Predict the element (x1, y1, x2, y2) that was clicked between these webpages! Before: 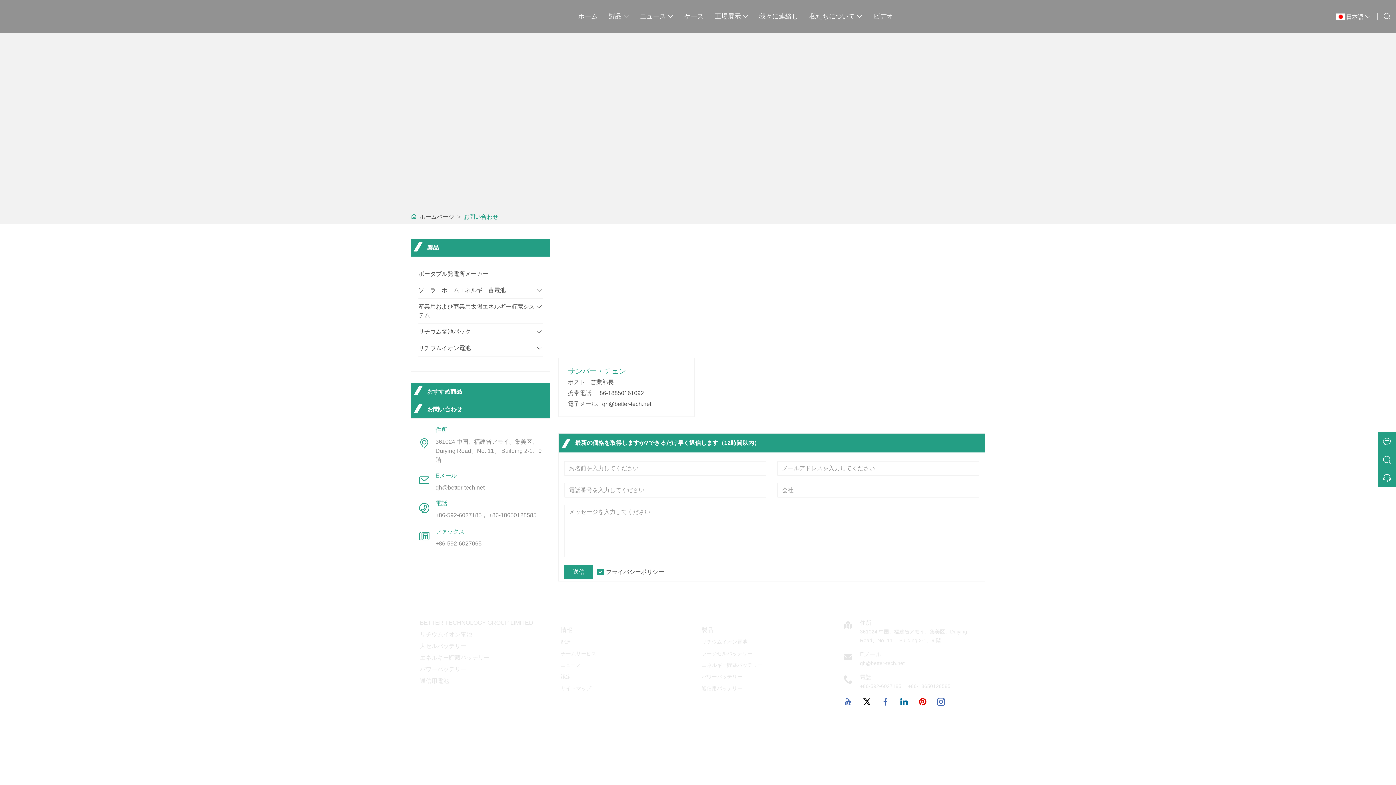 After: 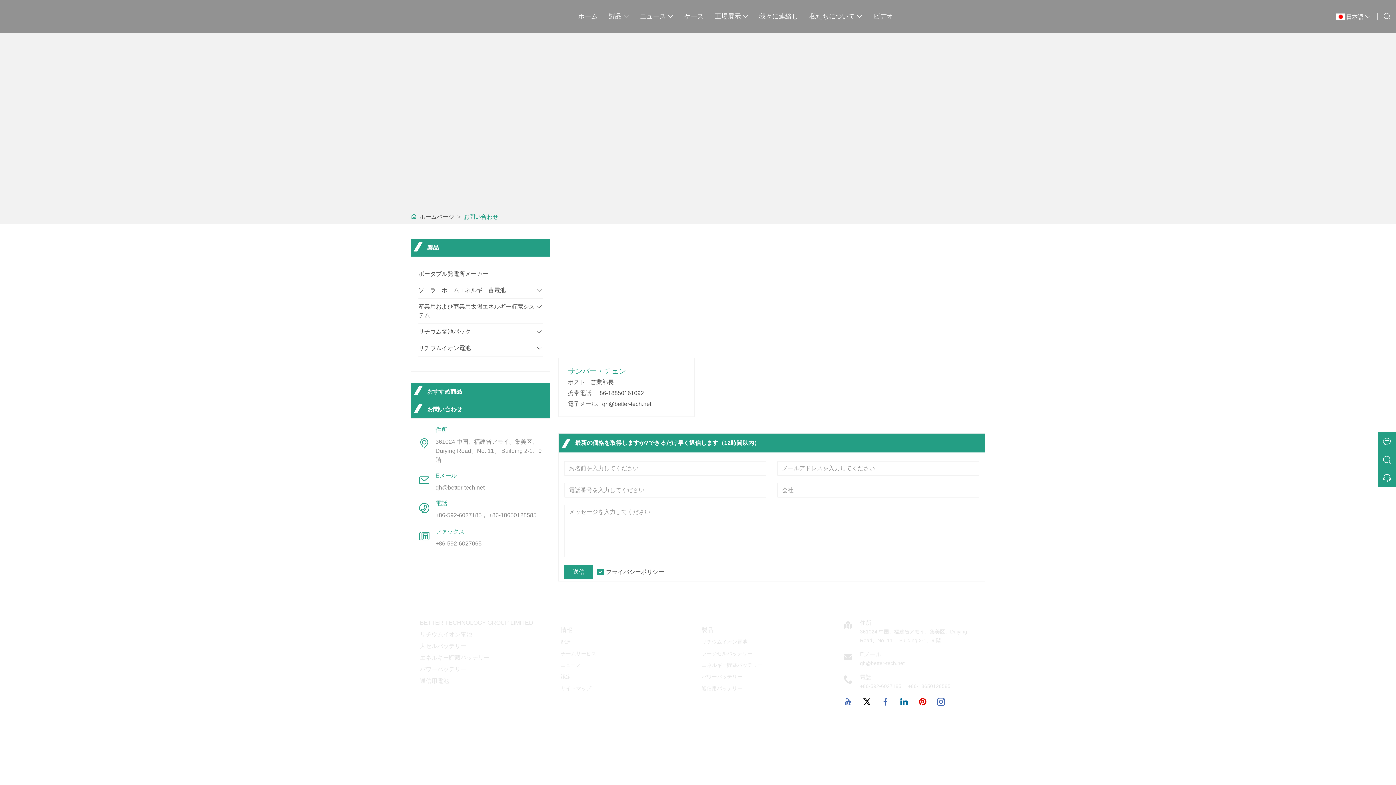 Action: bbox: (879, 696, 891, 708)